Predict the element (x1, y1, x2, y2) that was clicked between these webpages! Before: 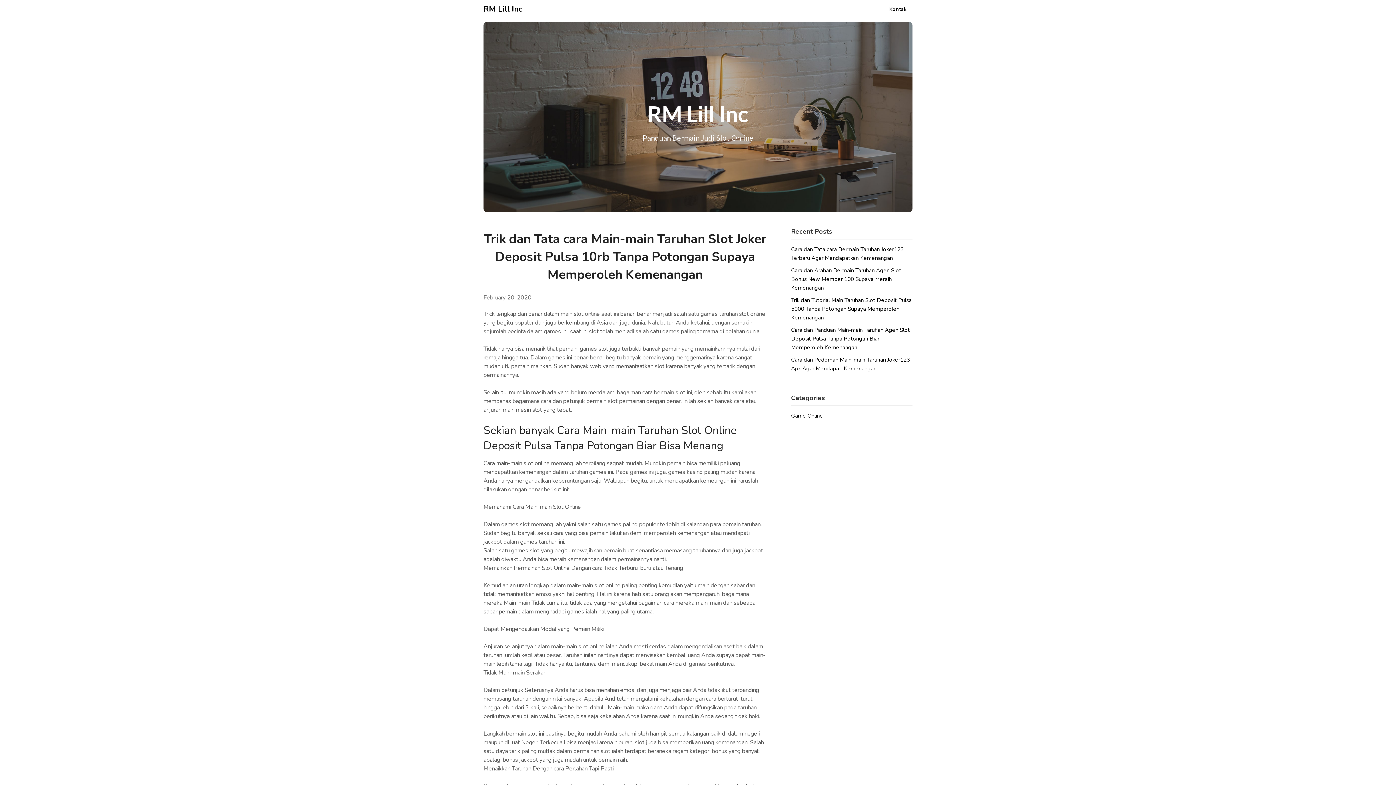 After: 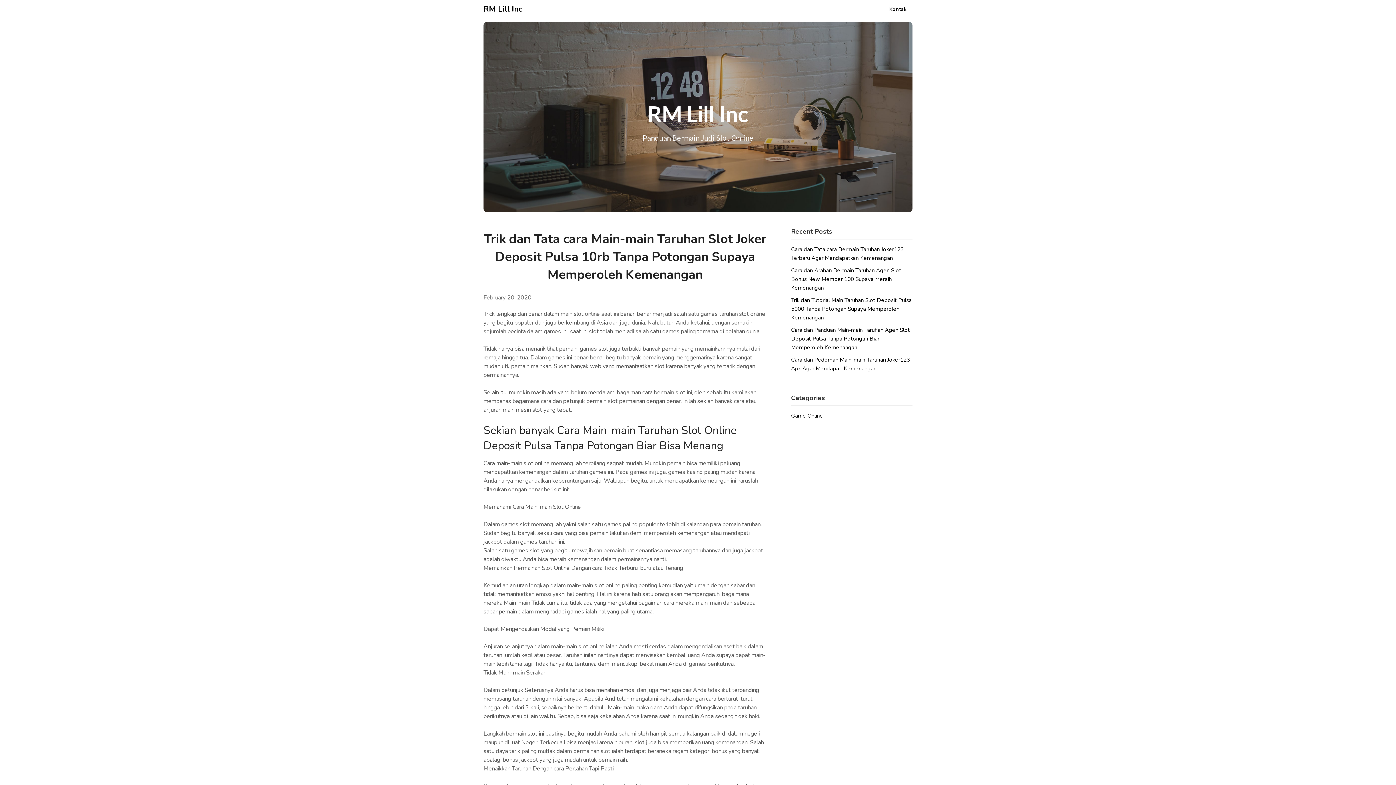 Action: label: February 20, 2020 bbox: (483, 293, 531, 301)